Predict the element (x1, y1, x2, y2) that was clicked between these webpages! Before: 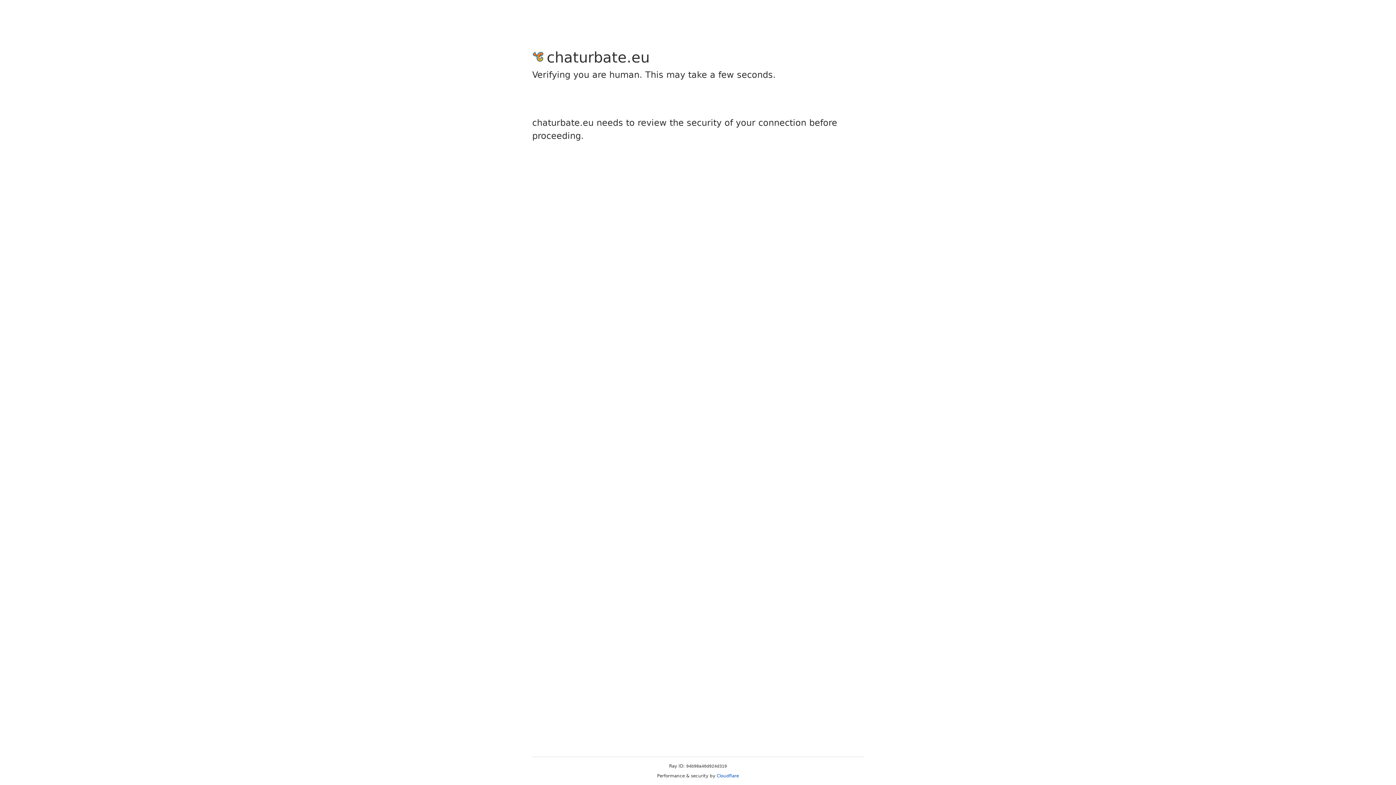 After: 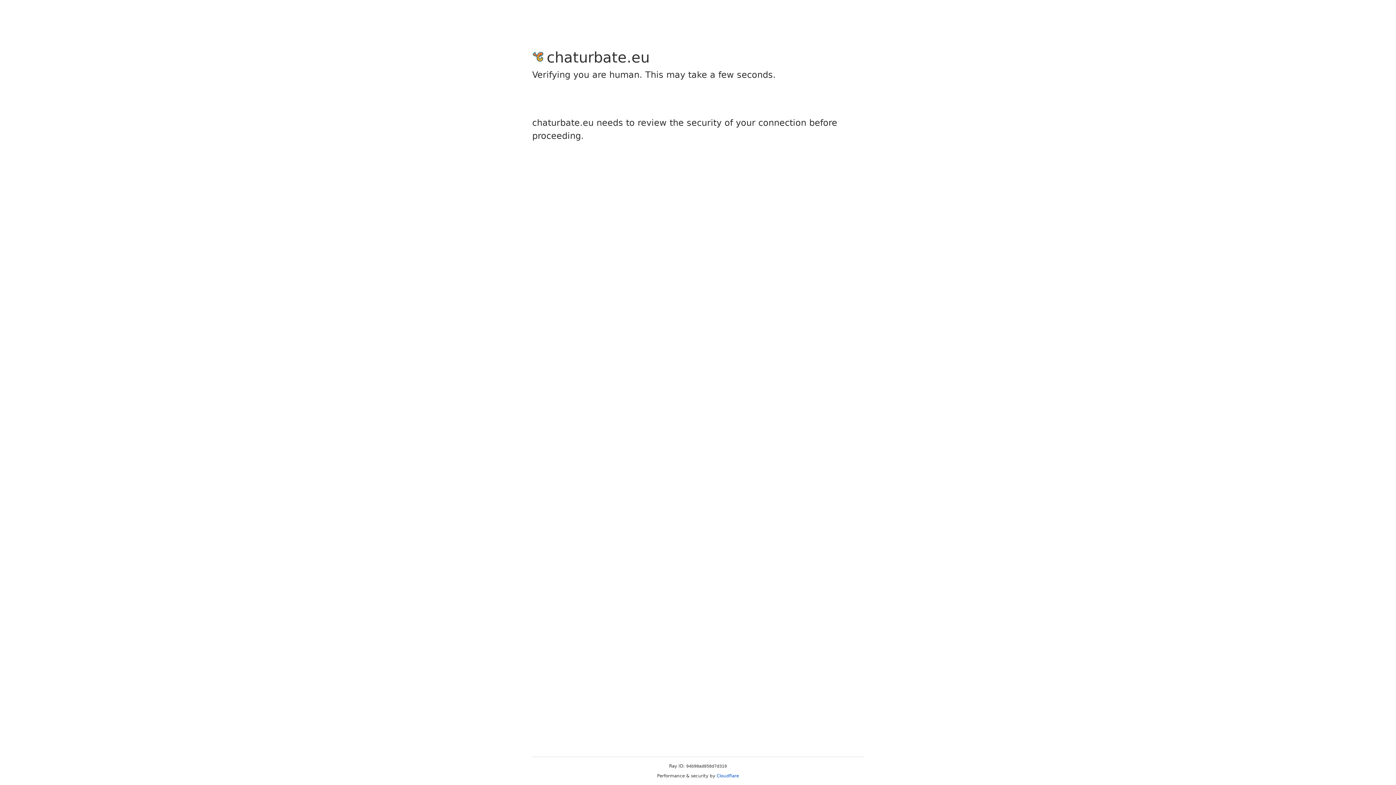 Action: bbox: (716, 773, 739, 778) label: Cloudflare